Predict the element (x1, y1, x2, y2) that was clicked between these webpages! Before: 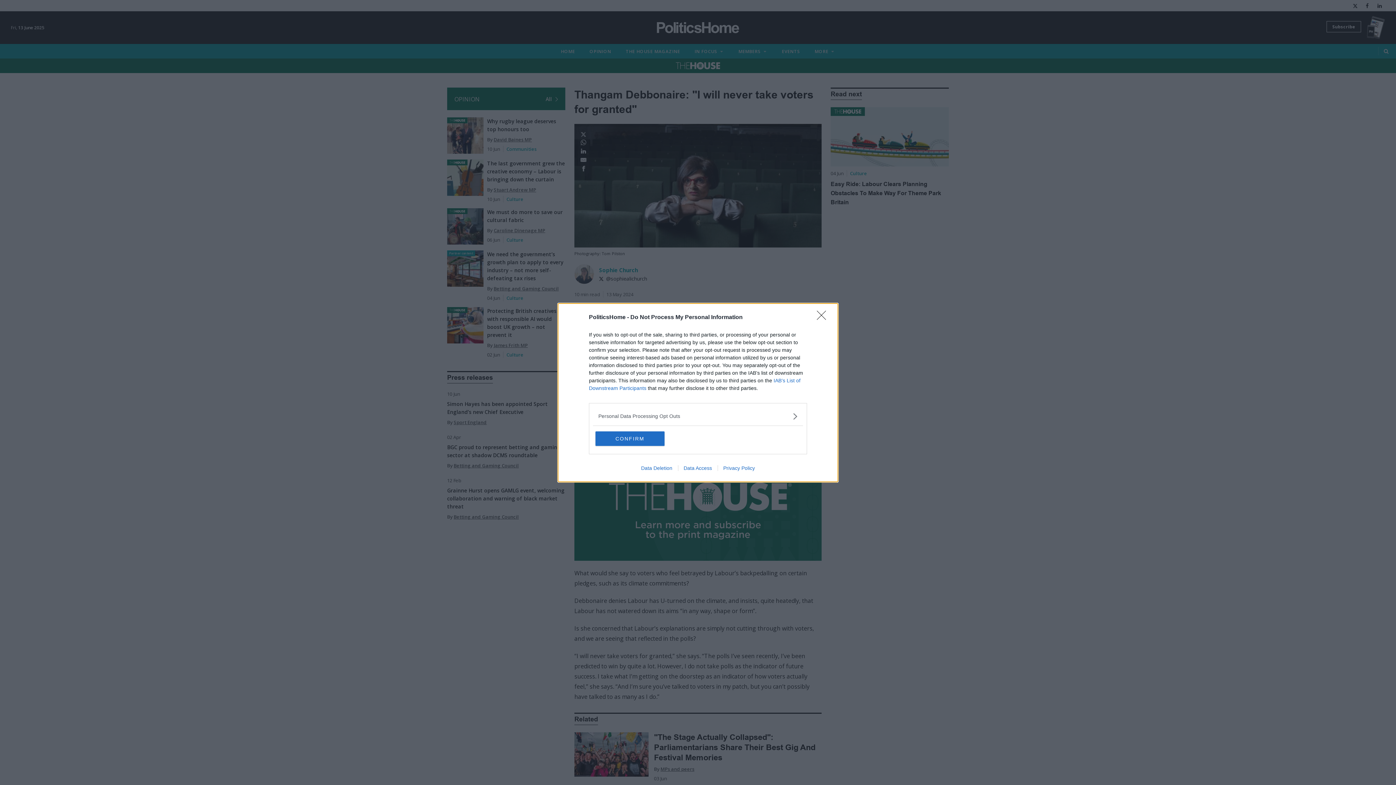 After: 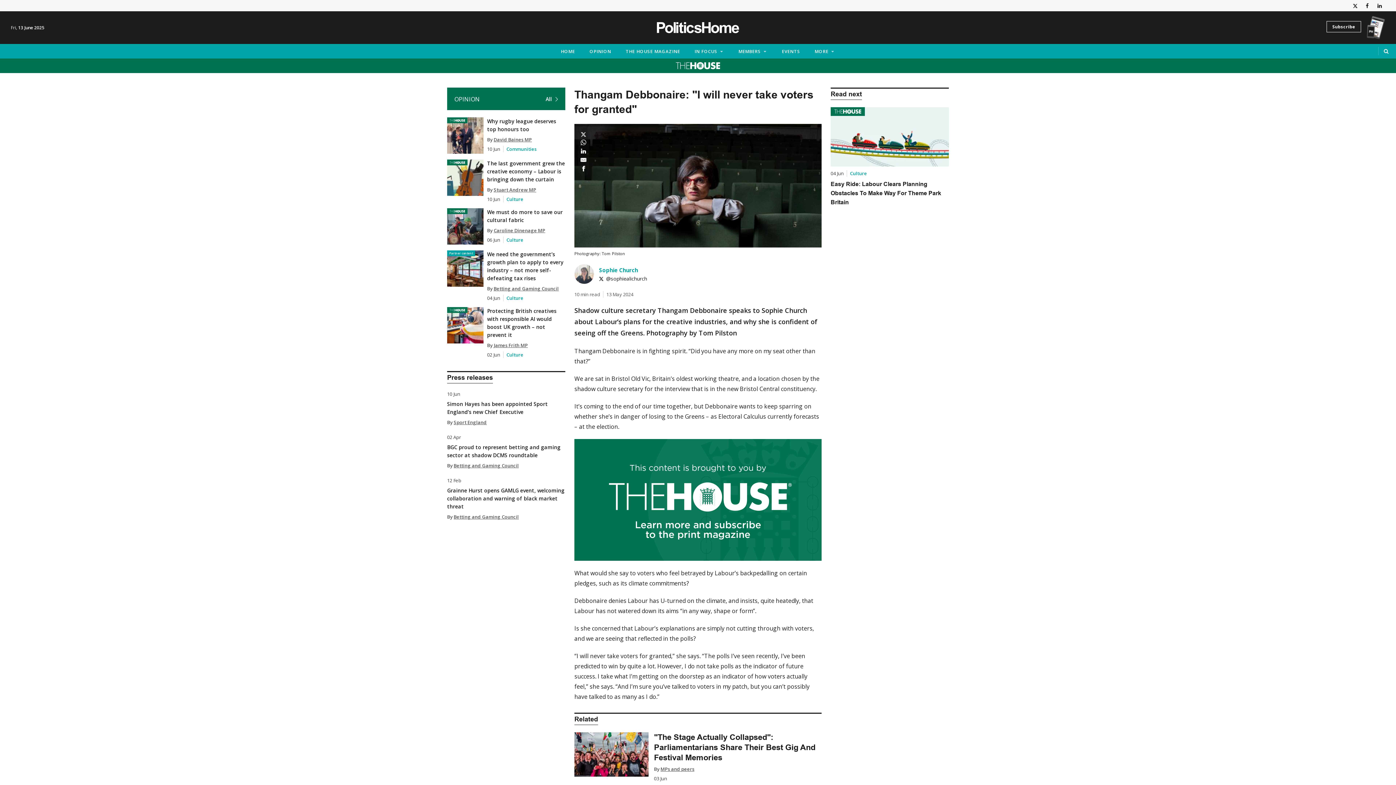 Action: label: Close bbox: (817, 310, 830, 324)